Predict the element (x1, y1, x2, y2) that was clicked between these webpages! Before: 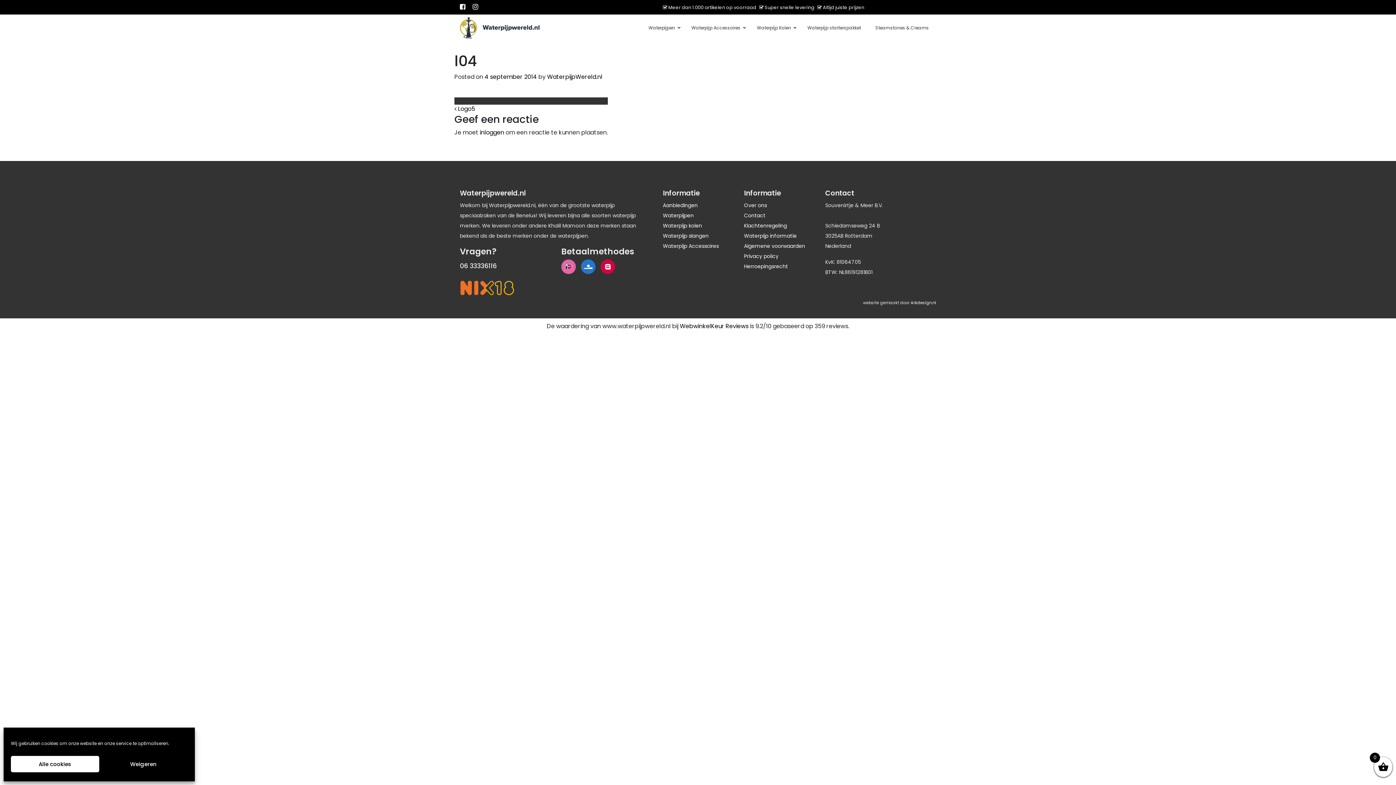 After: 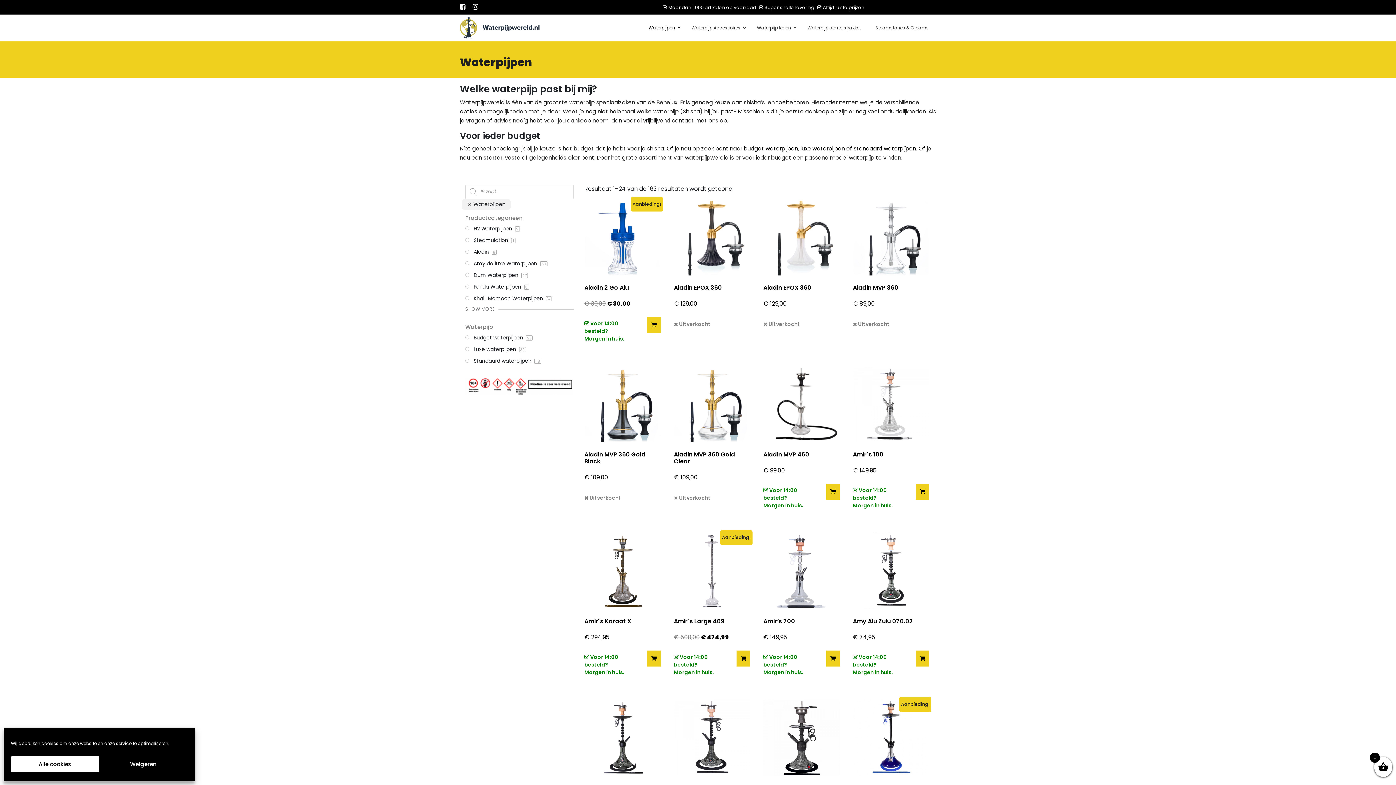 Action: label: Waterpijpen bbox: (663, 211, 693, 219)